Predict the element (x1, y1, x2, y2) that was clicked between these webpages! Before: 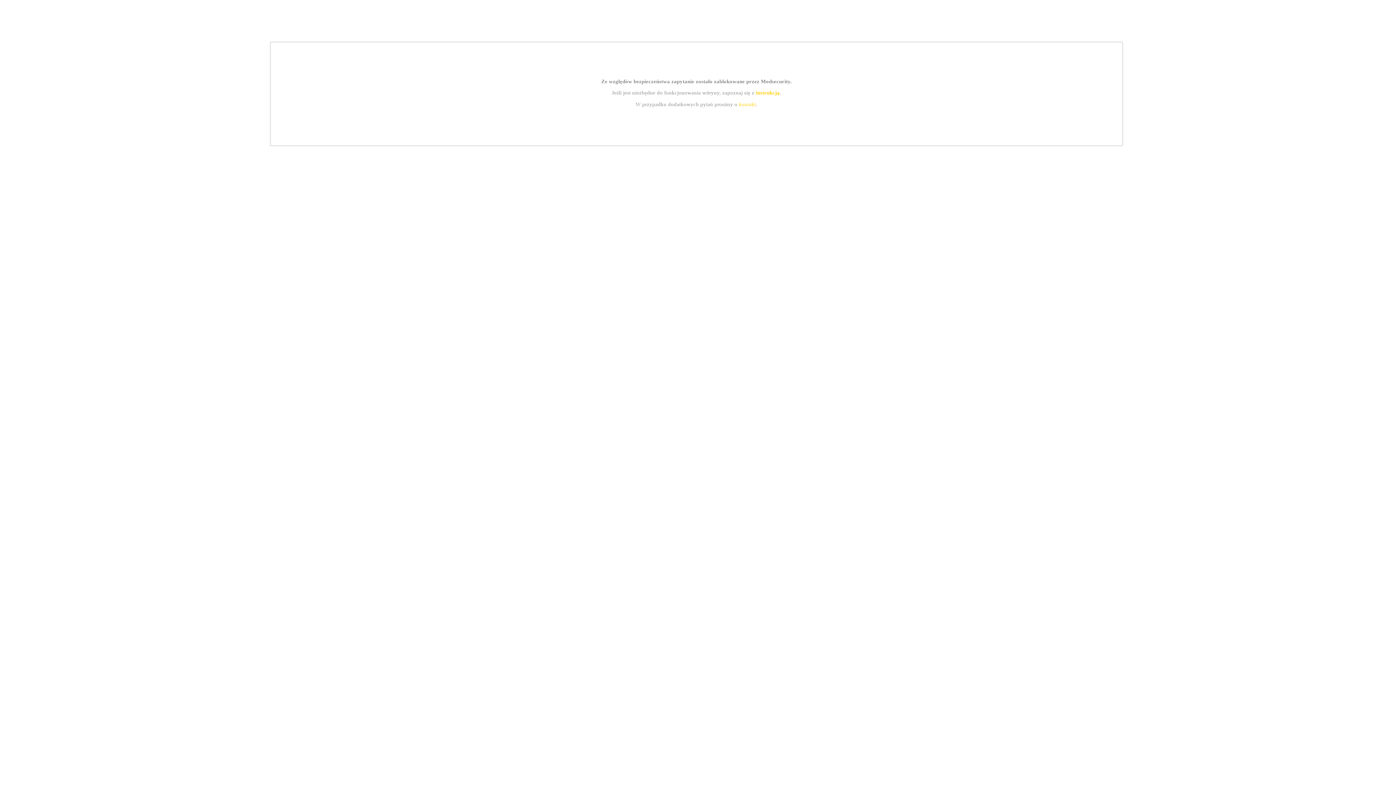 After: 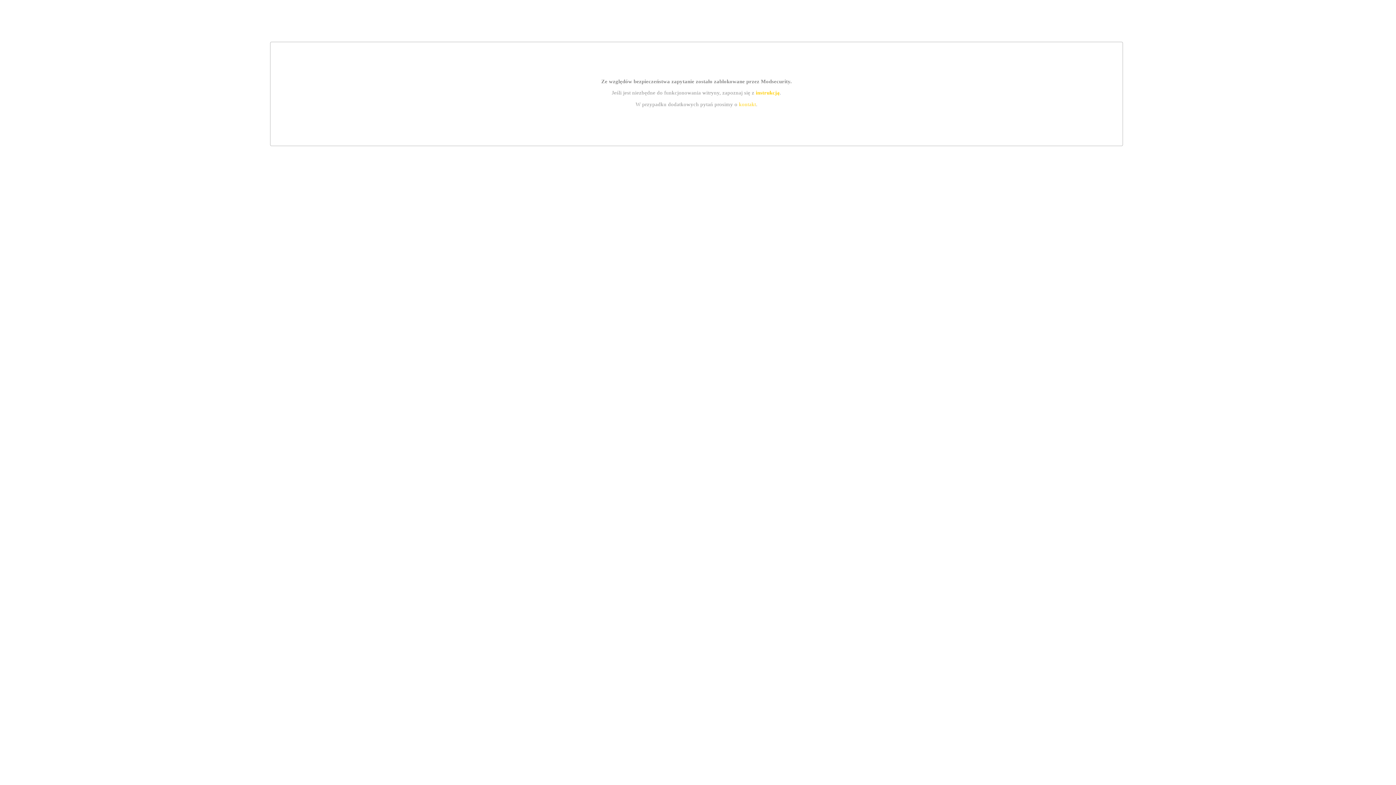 Action: label: kontakt bbox: (739, 101, 756, 107)